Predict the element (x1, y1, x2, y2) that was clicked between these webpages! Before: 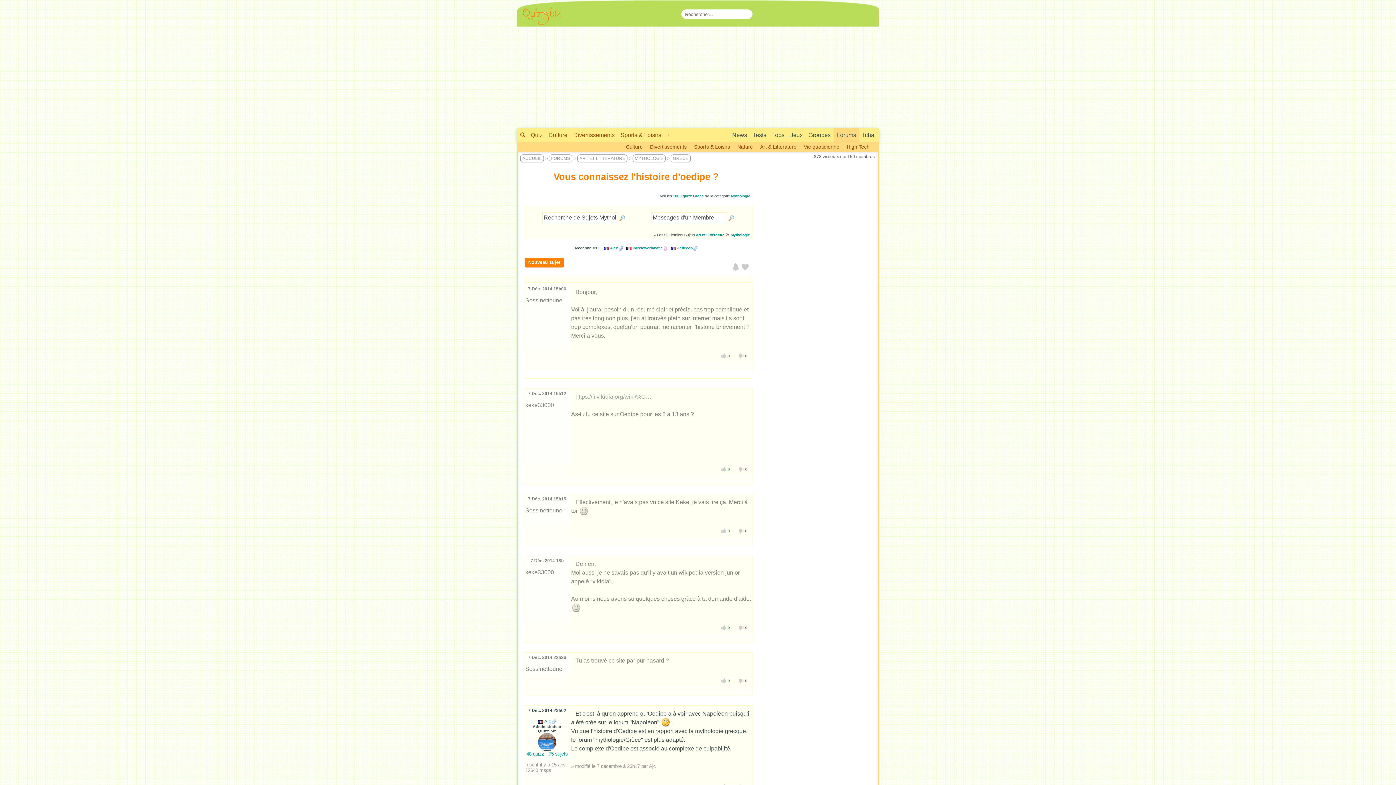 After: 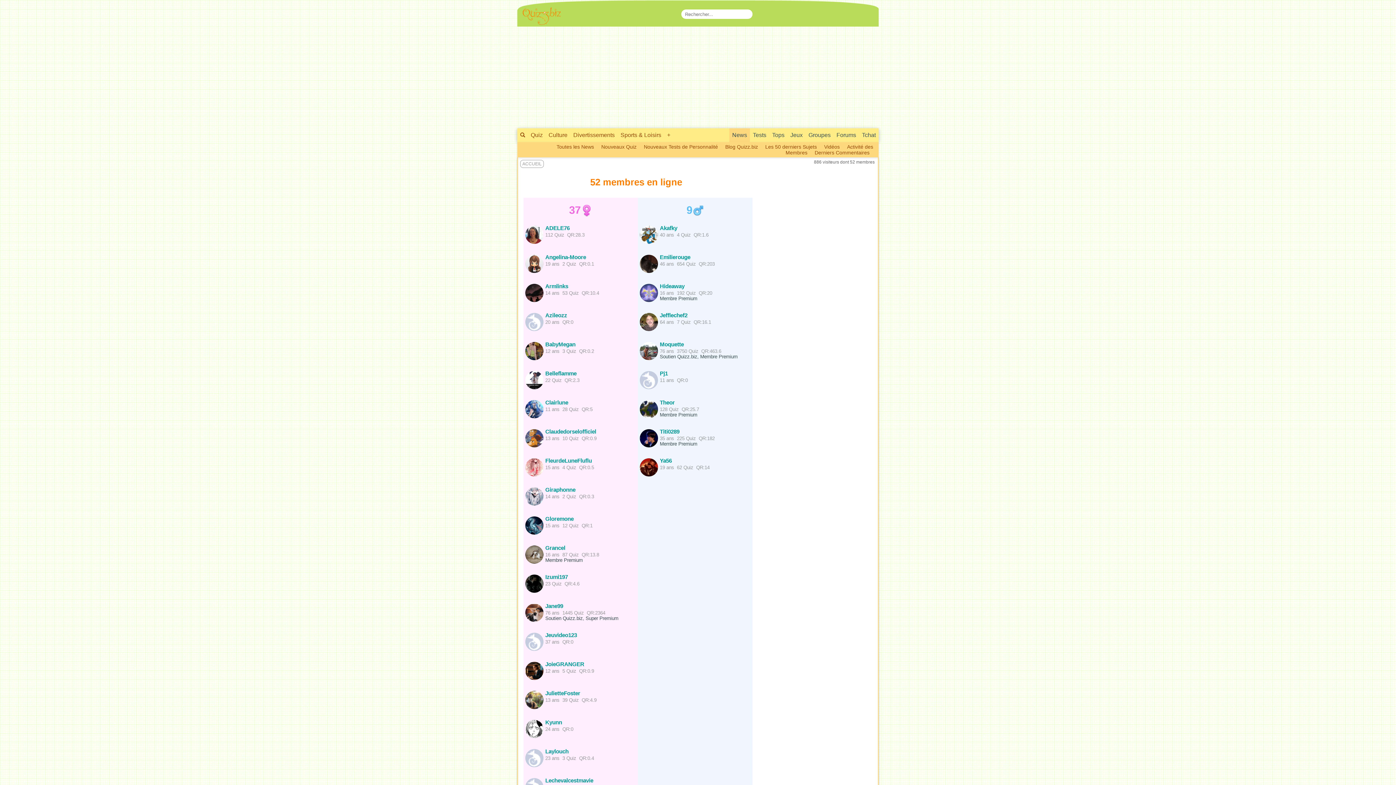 Action: label: 50 membres bbox: (850, 154, 874, 159)